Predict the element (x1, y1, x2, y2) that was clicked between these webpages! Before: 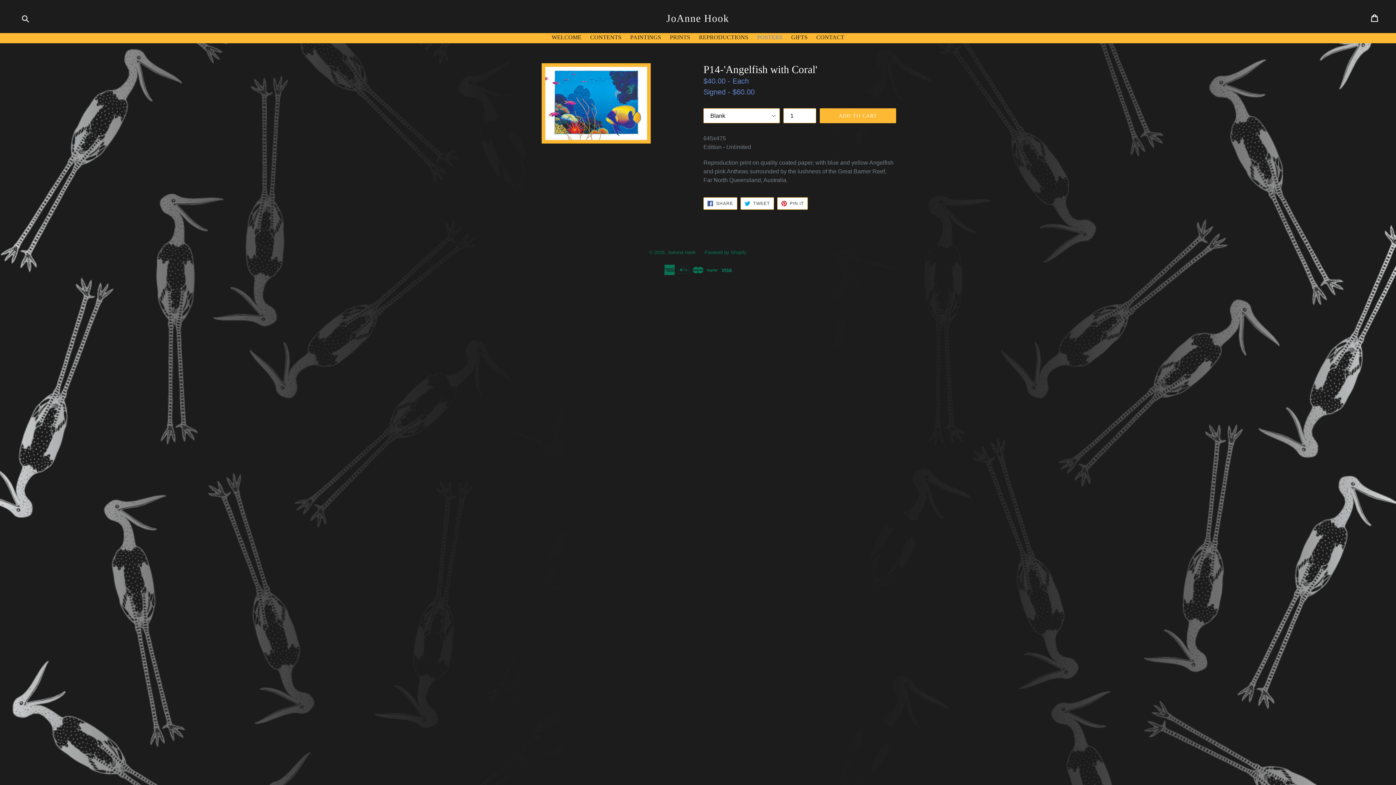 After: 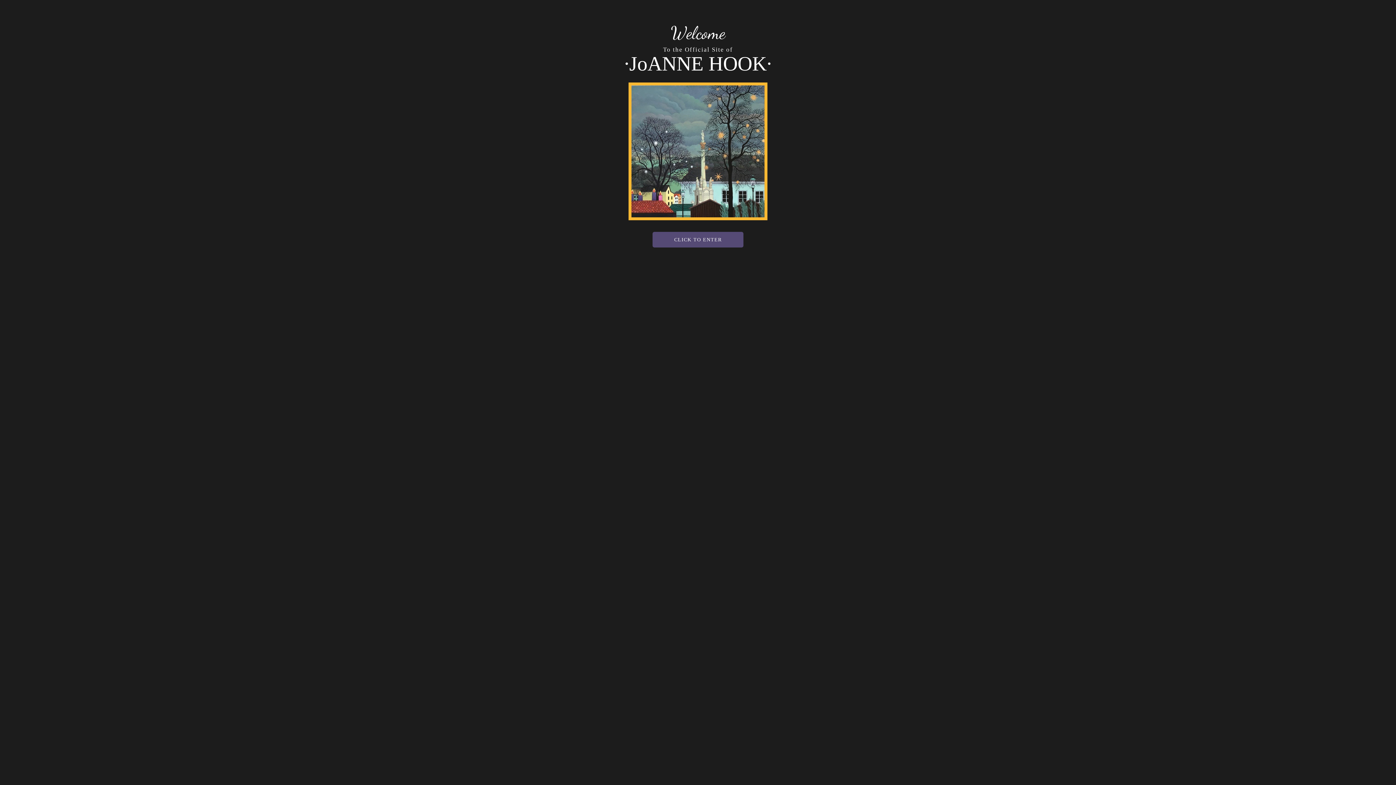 Action: label: JoAnne Hook bbox: (667, 249, 696, 255)